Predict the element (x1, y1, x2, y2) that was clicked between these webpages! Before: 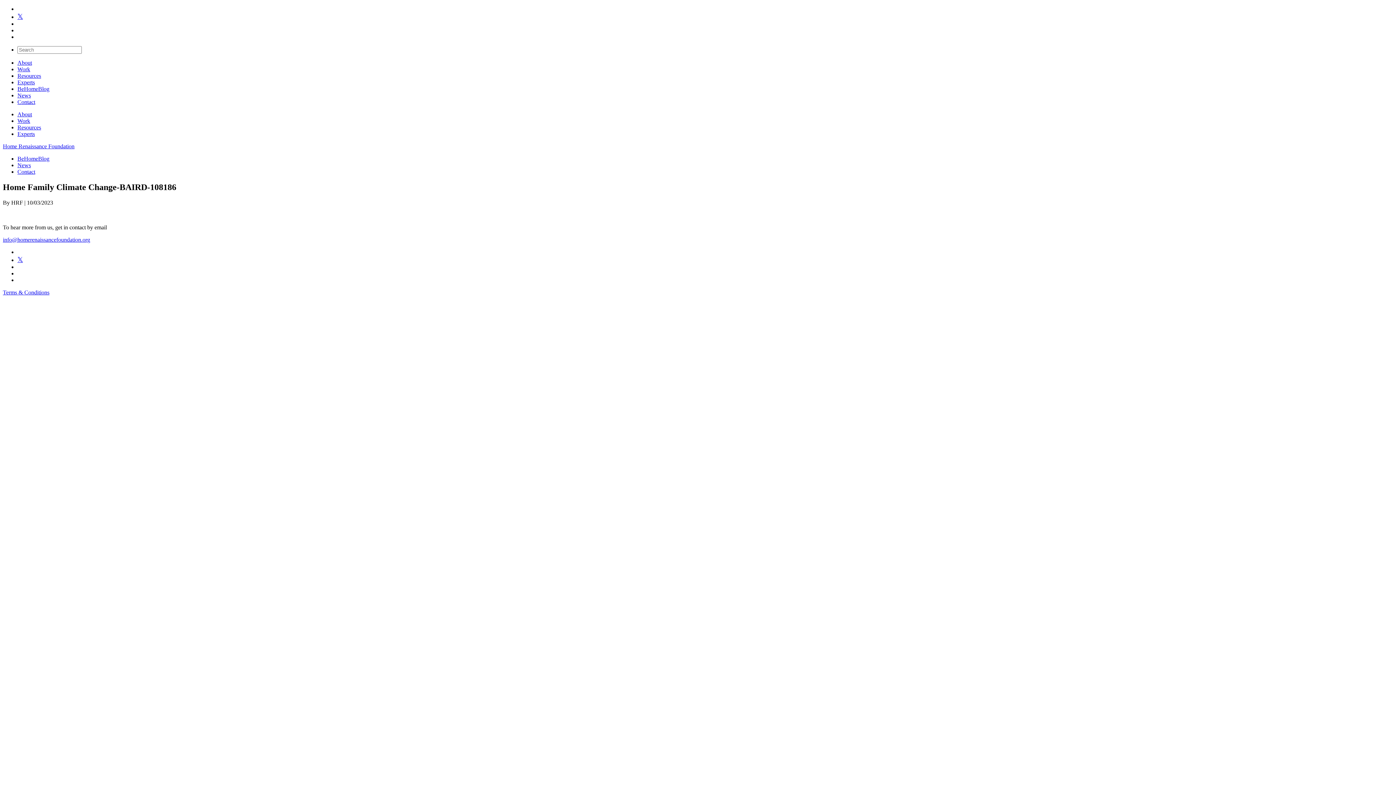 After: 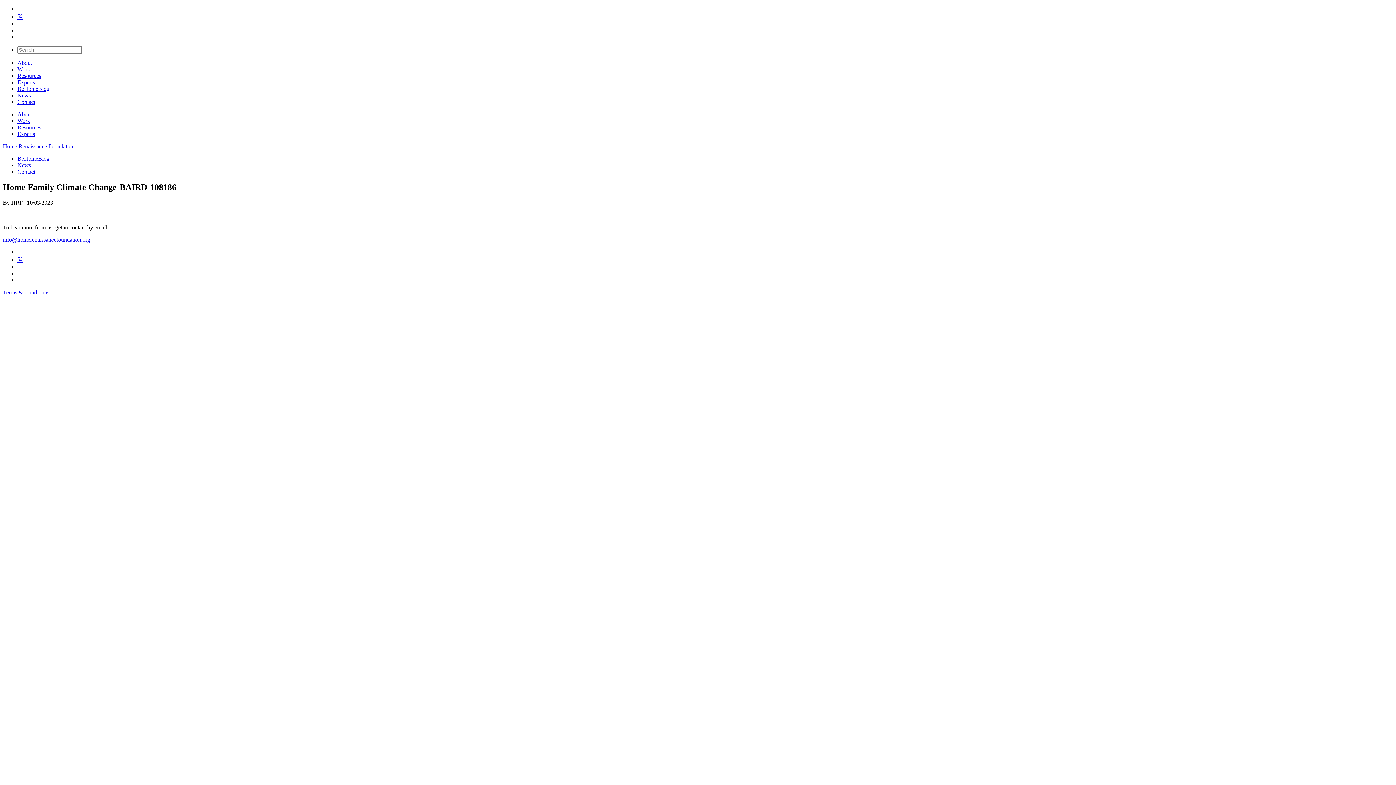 Action: bbox: (17, 13, 22, 20)